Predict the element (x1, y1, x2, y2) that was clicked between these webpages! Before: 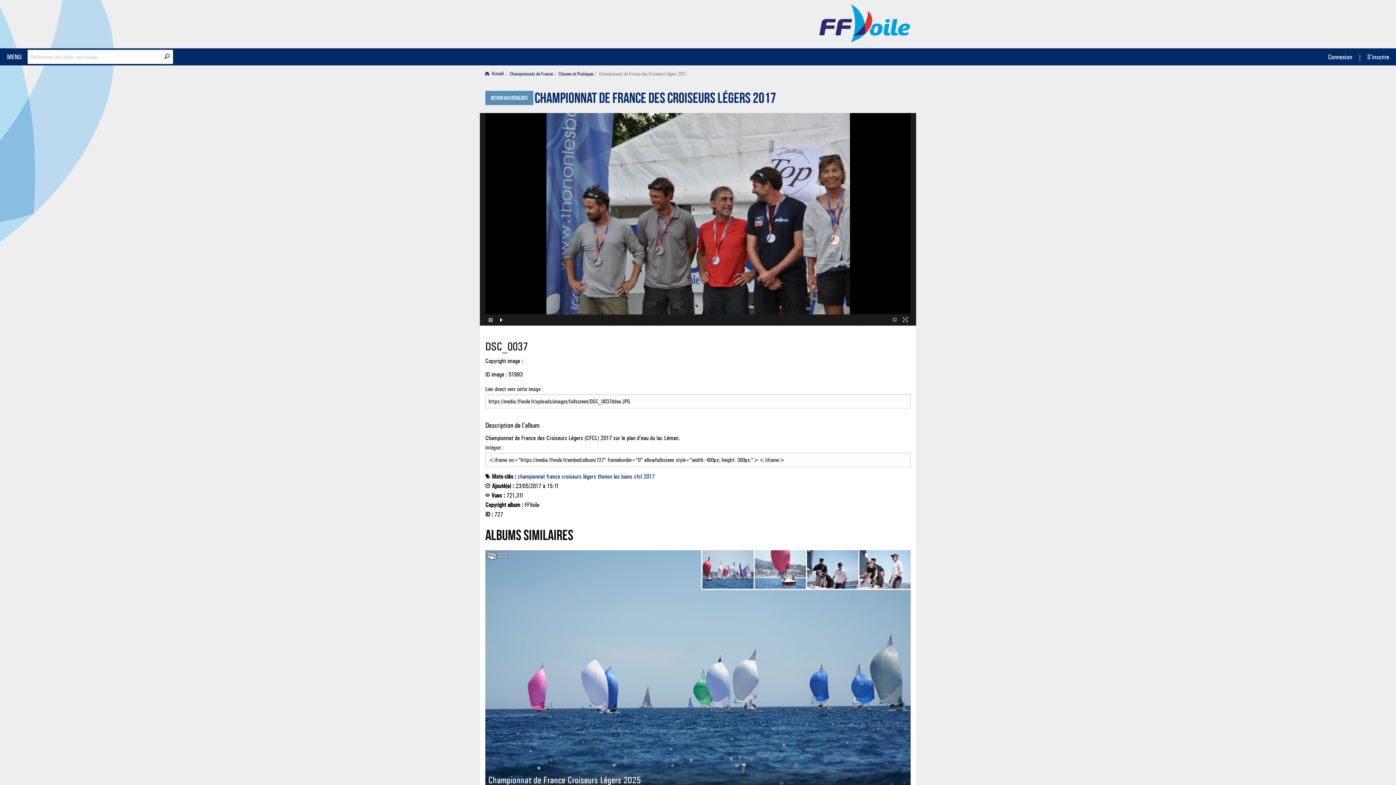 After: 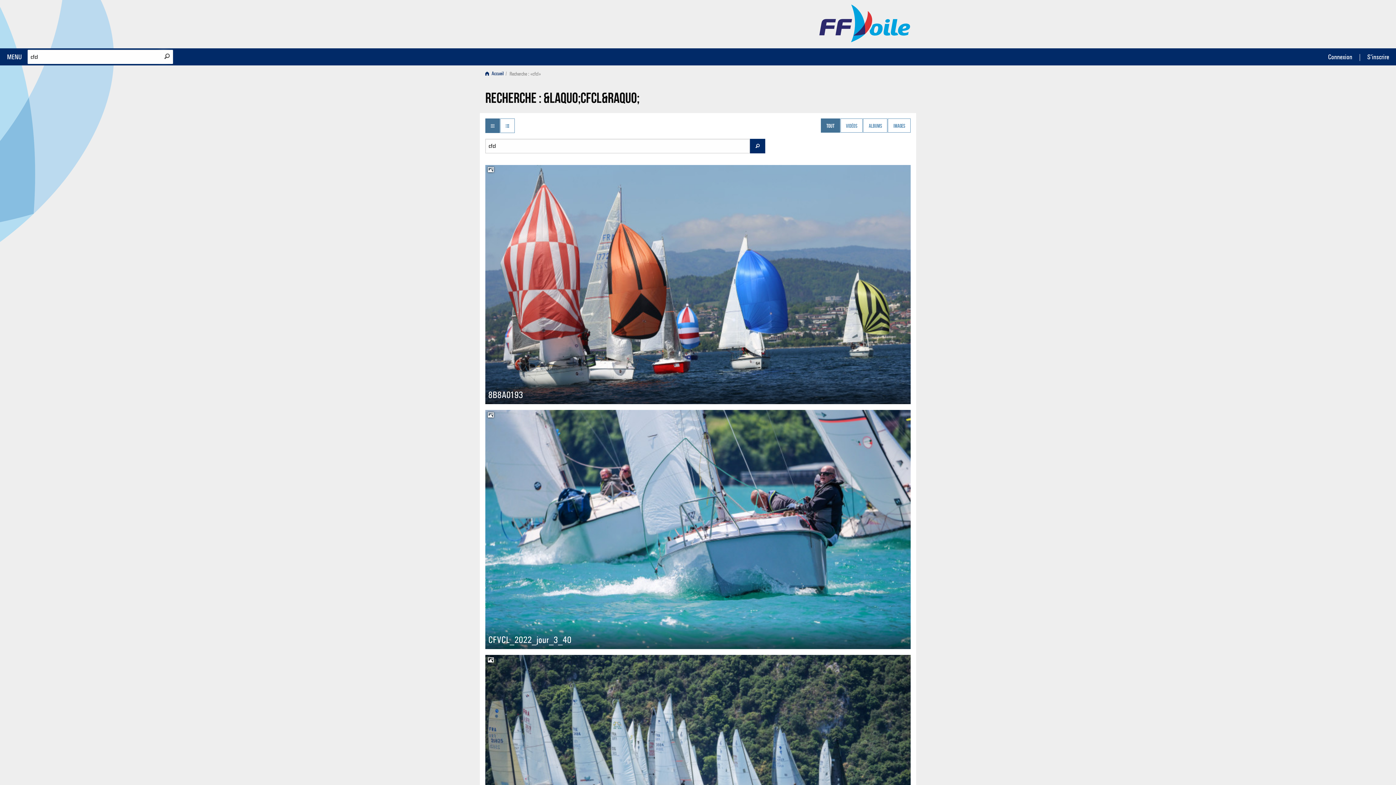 Action: label: cfcl bbox: (634, 473, 642, 480)